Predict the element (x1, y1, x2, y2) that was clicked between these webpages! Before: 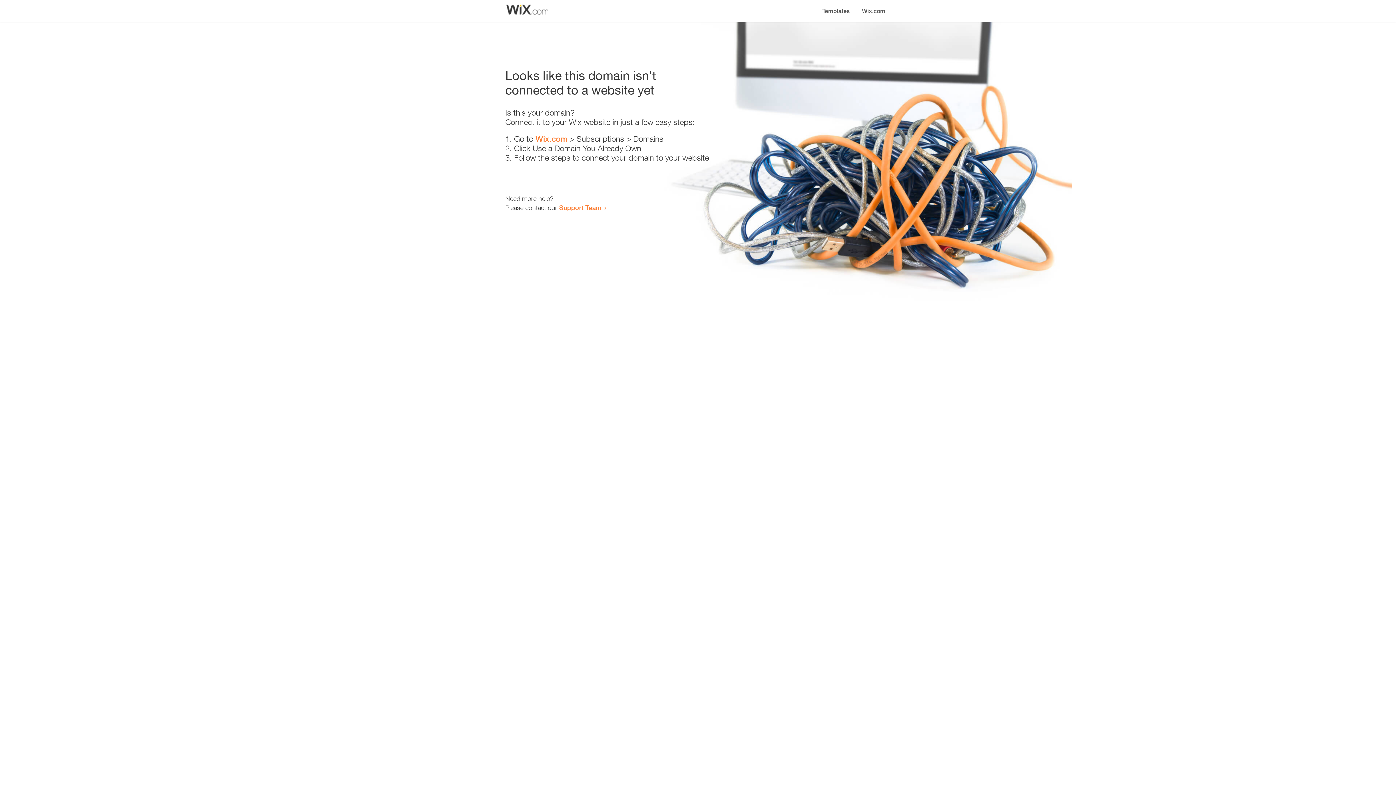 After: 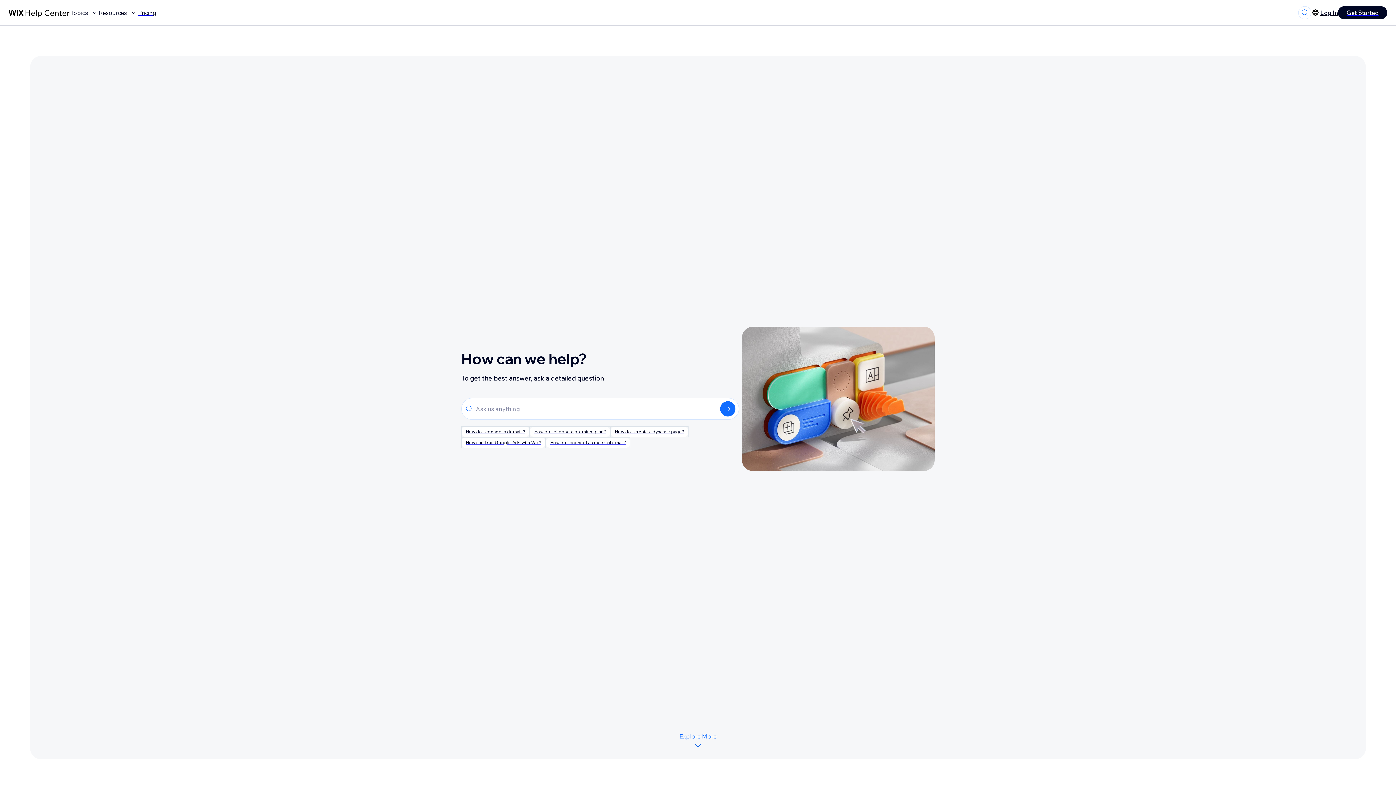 Action: label: Support Team bbox: (559, 203, 601, 211)